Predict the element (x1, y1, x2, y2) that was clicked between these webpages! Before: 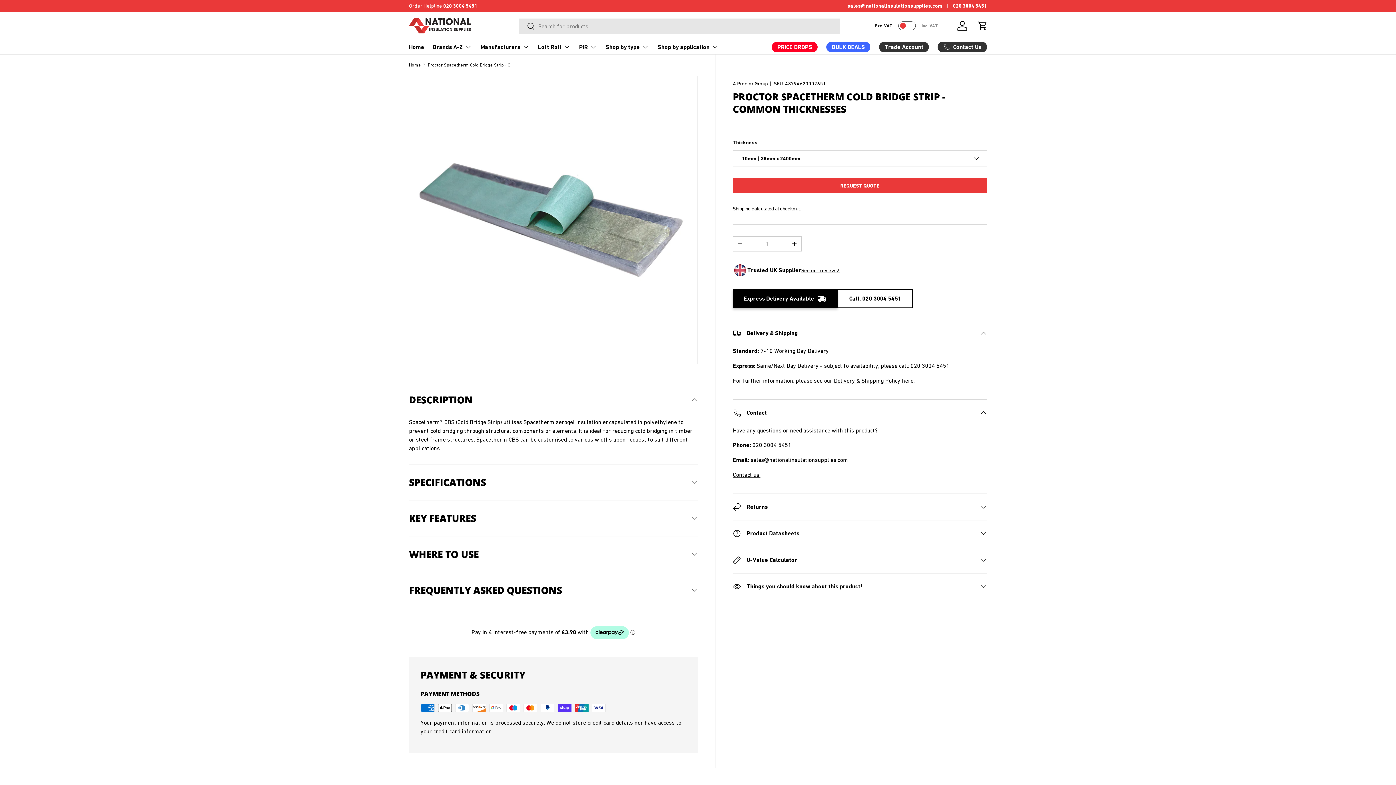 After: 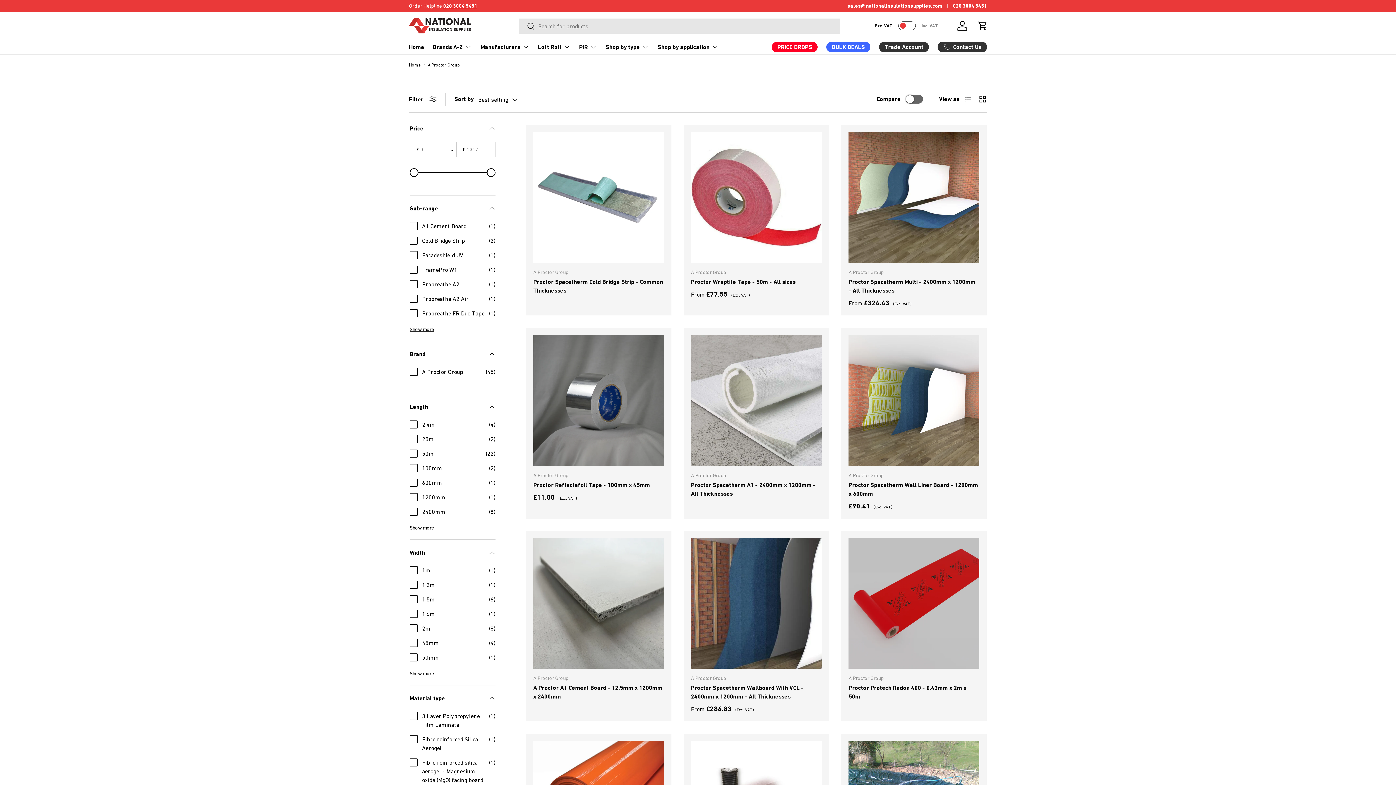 Action: bbox: (732, 80, 767, 86) label: A Proctor Group